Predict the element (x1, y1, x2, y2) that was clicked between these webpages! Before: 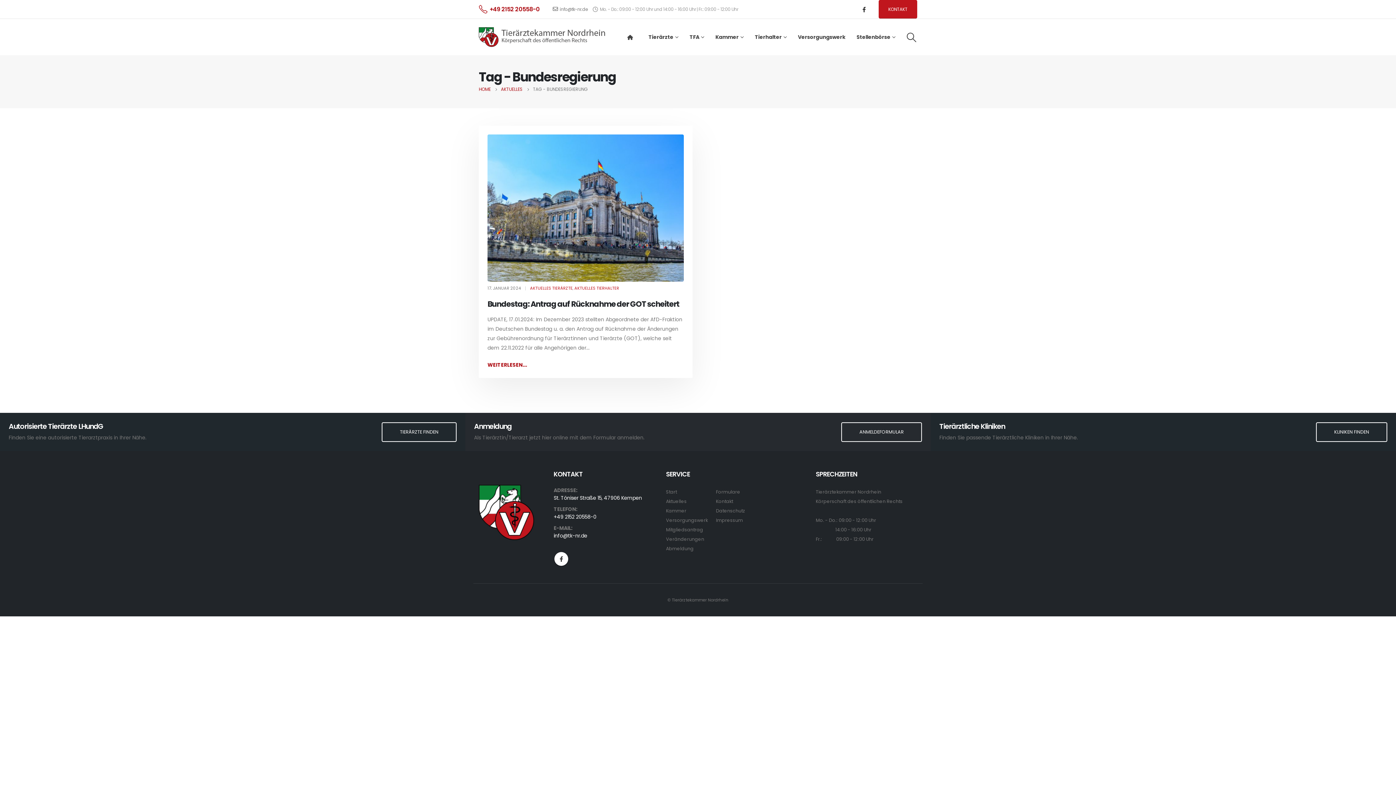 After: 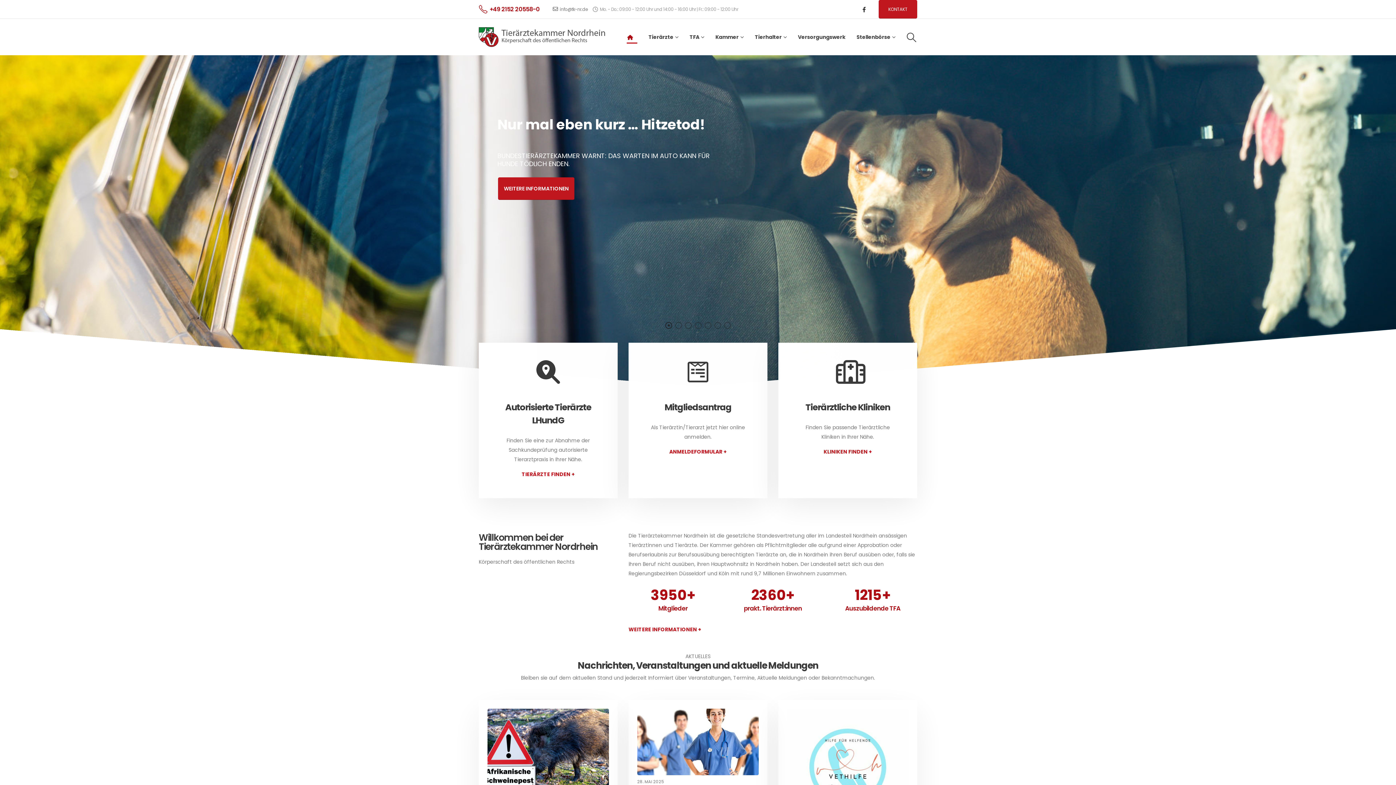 Action: label:   bbox: (621, 18, 642, 55)